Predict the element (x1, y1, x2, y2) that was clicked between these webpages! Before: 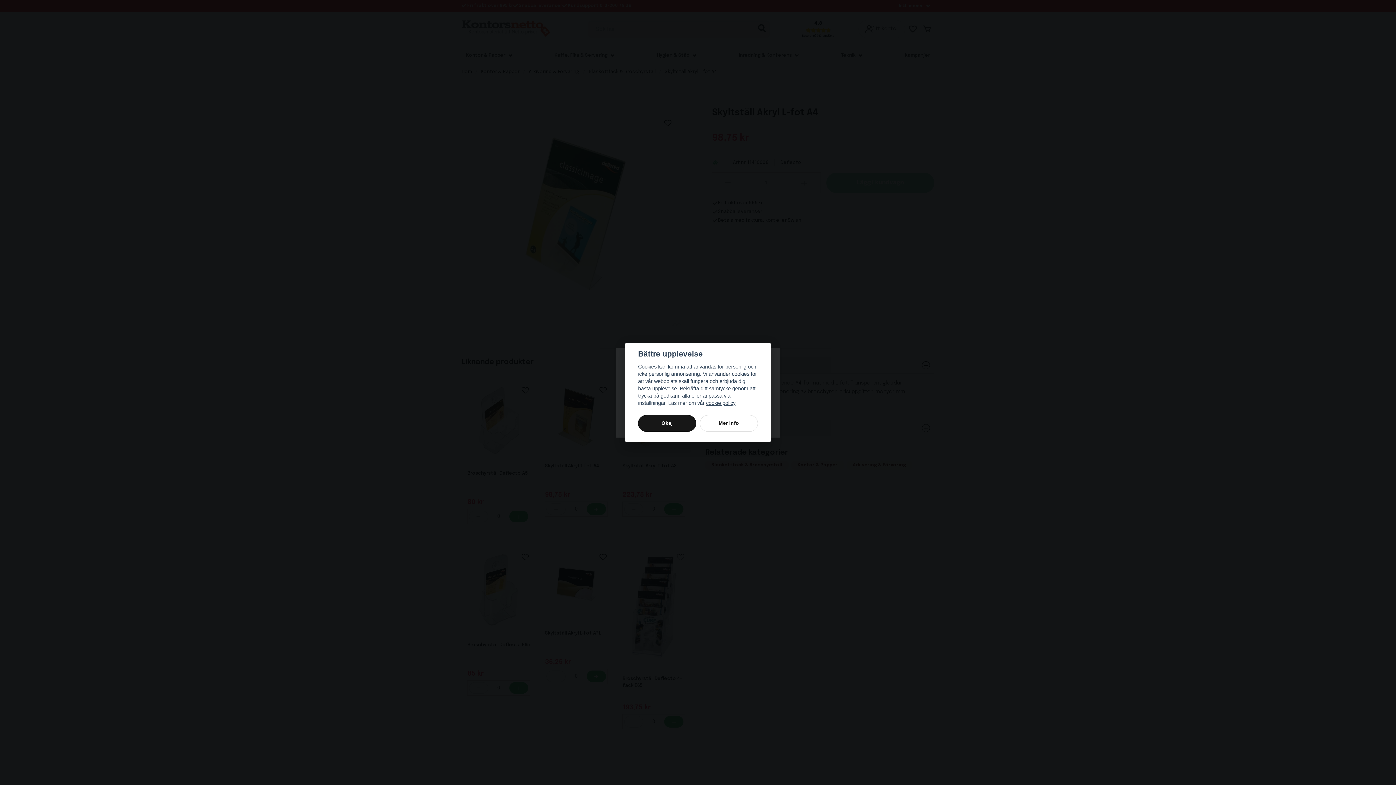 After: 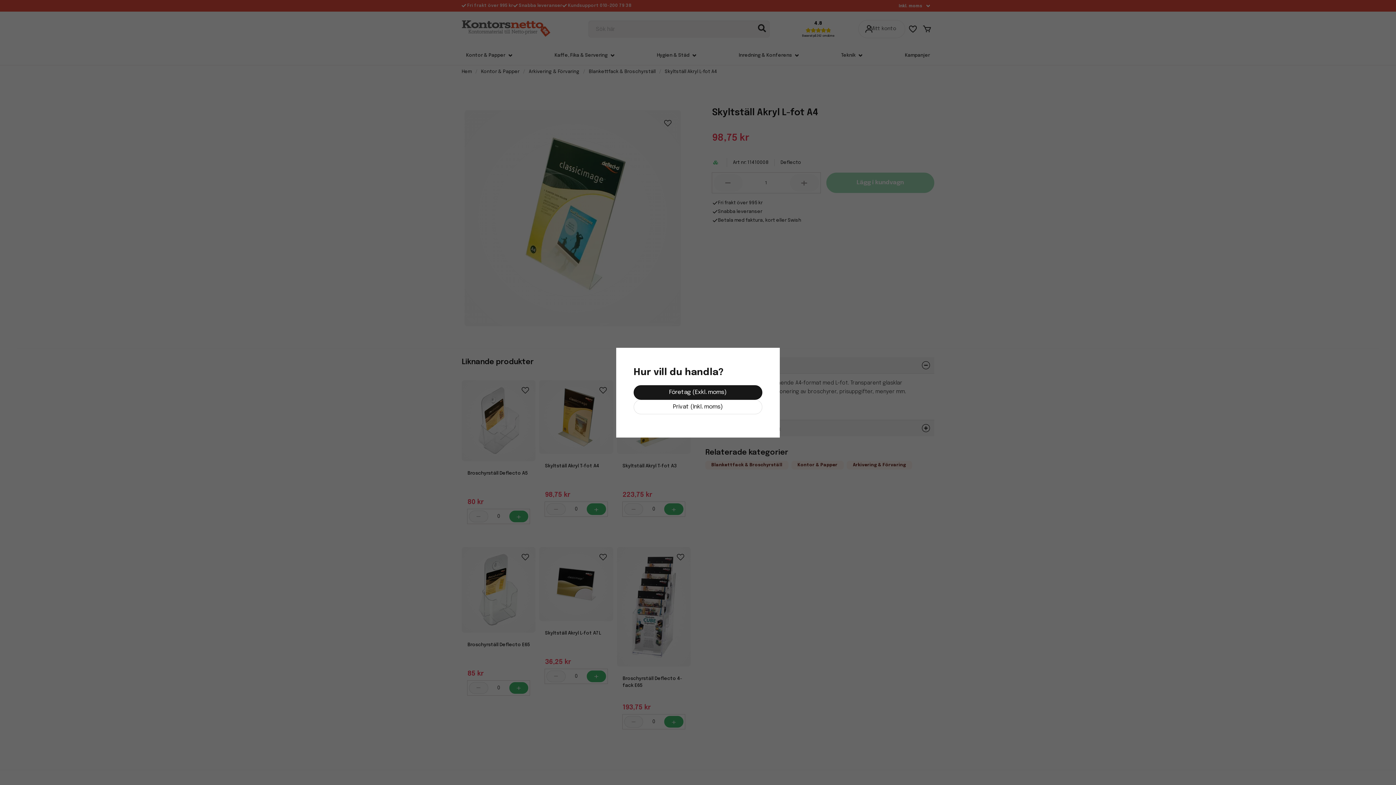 Action: bbox: (638, 415, 696, 431) label: Okej